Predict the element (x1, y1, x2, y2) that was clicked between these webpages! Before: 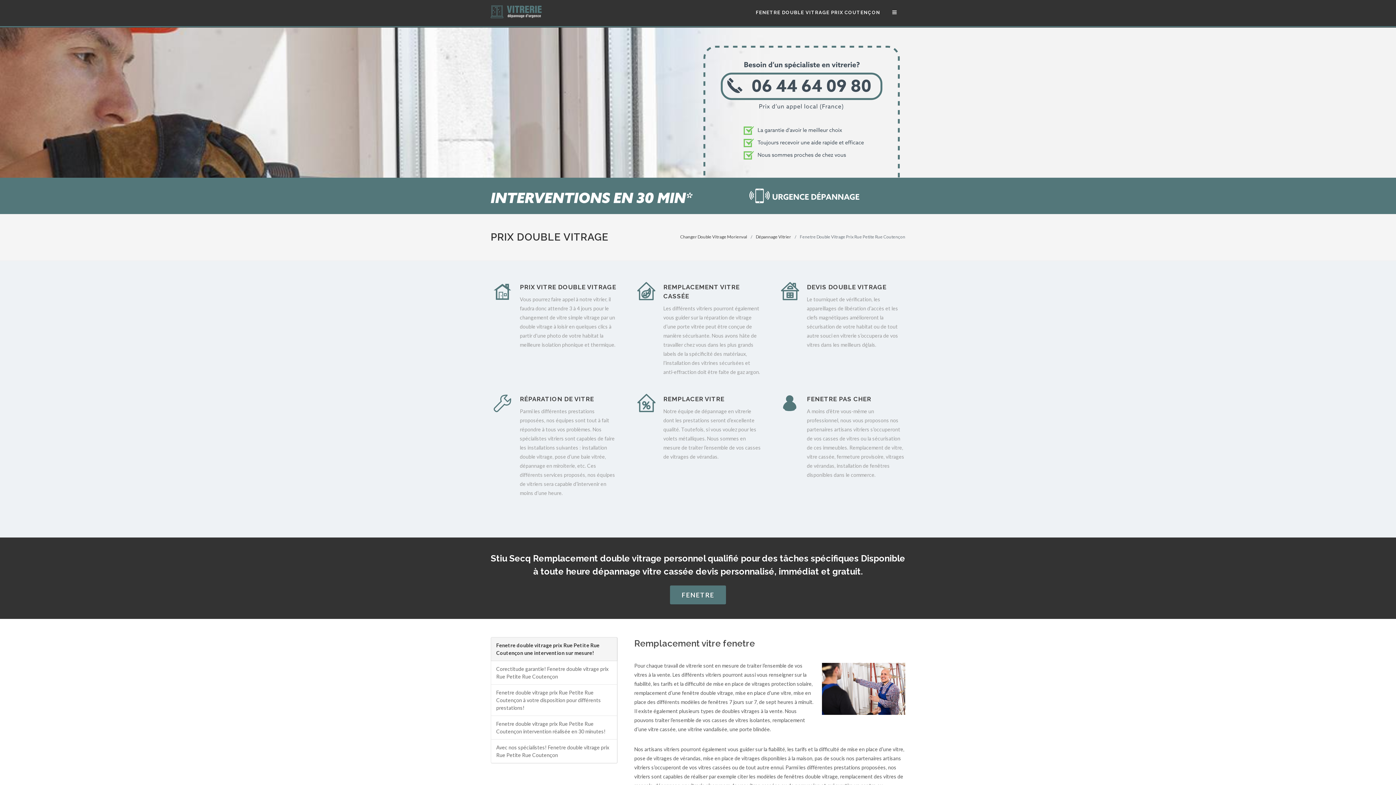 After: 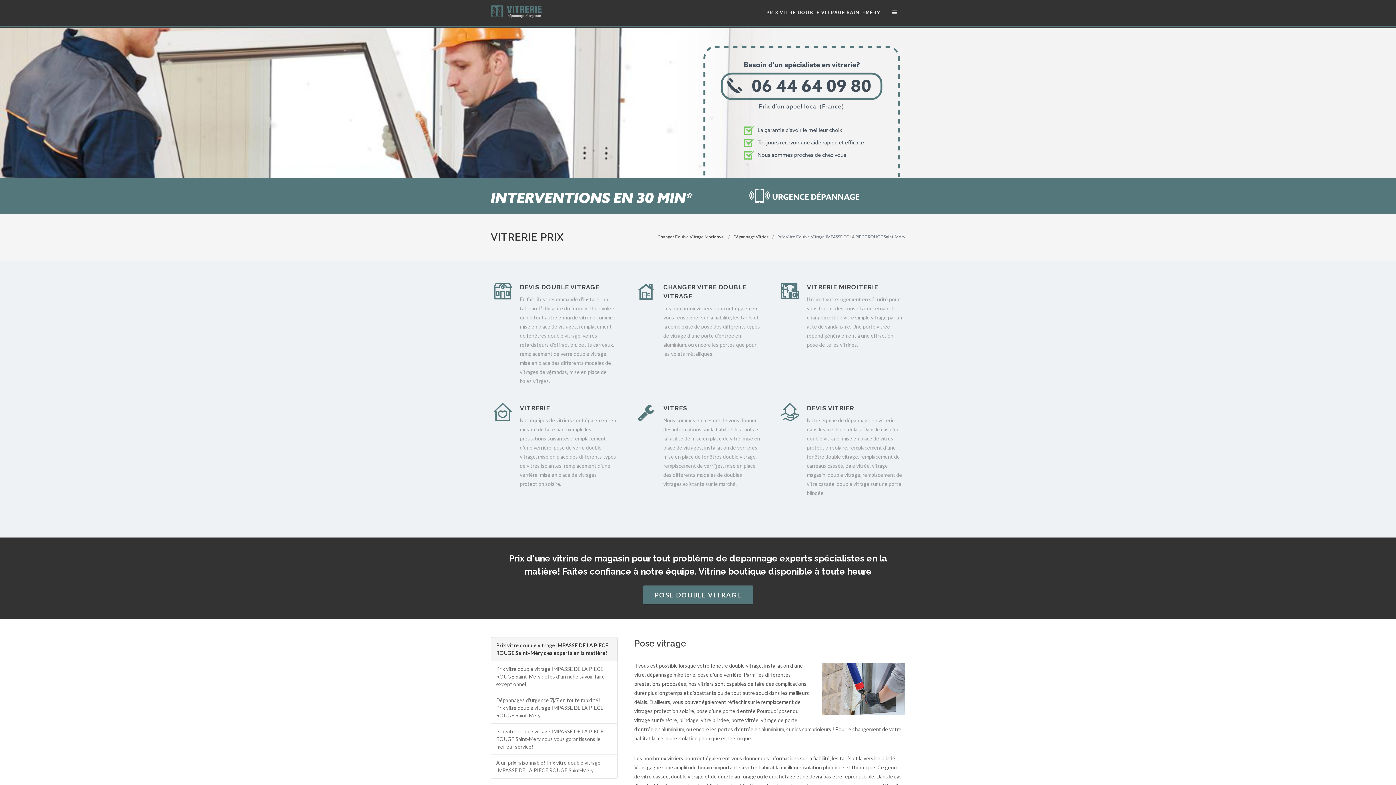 Action: bbox: (520, 283, 616, 291) label: PRIX VITRE DOUBLE VITRAGE